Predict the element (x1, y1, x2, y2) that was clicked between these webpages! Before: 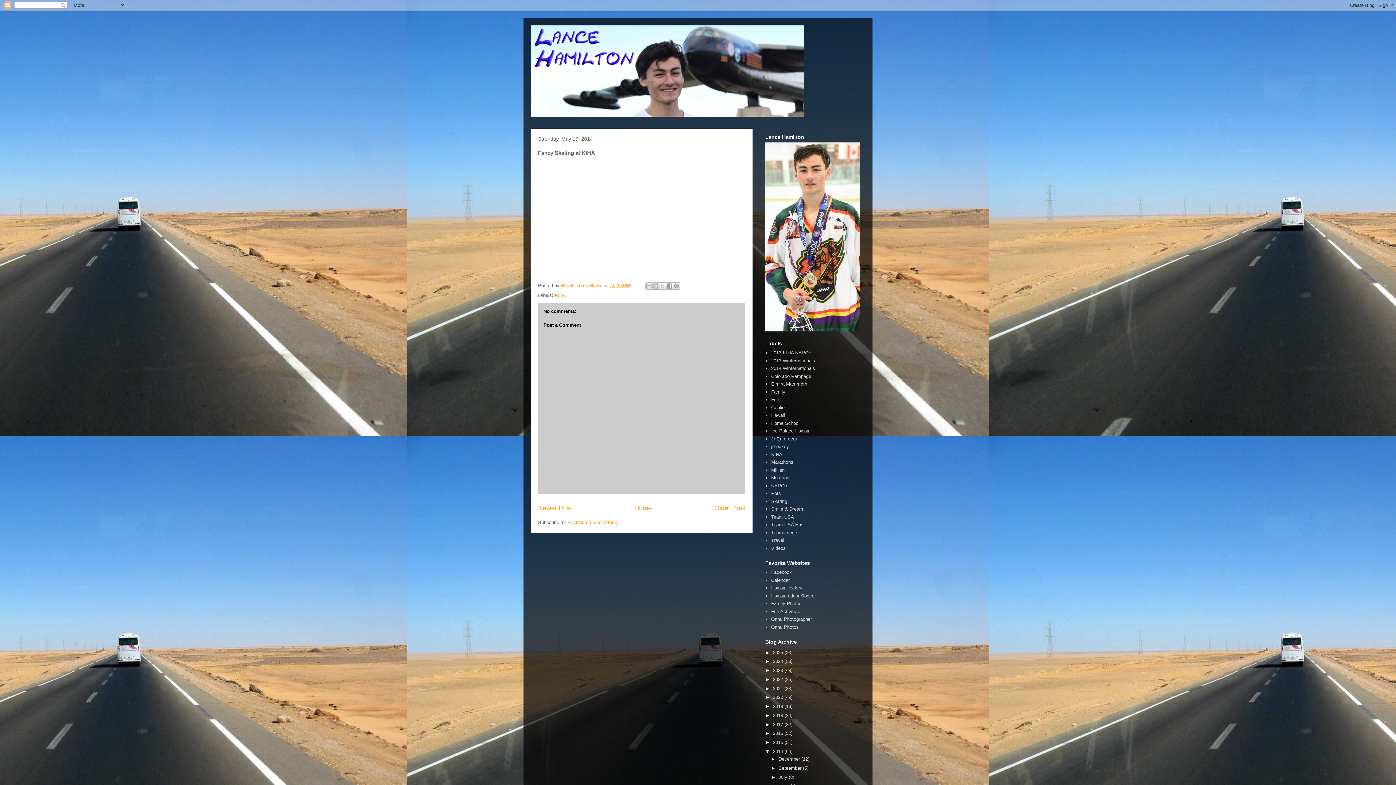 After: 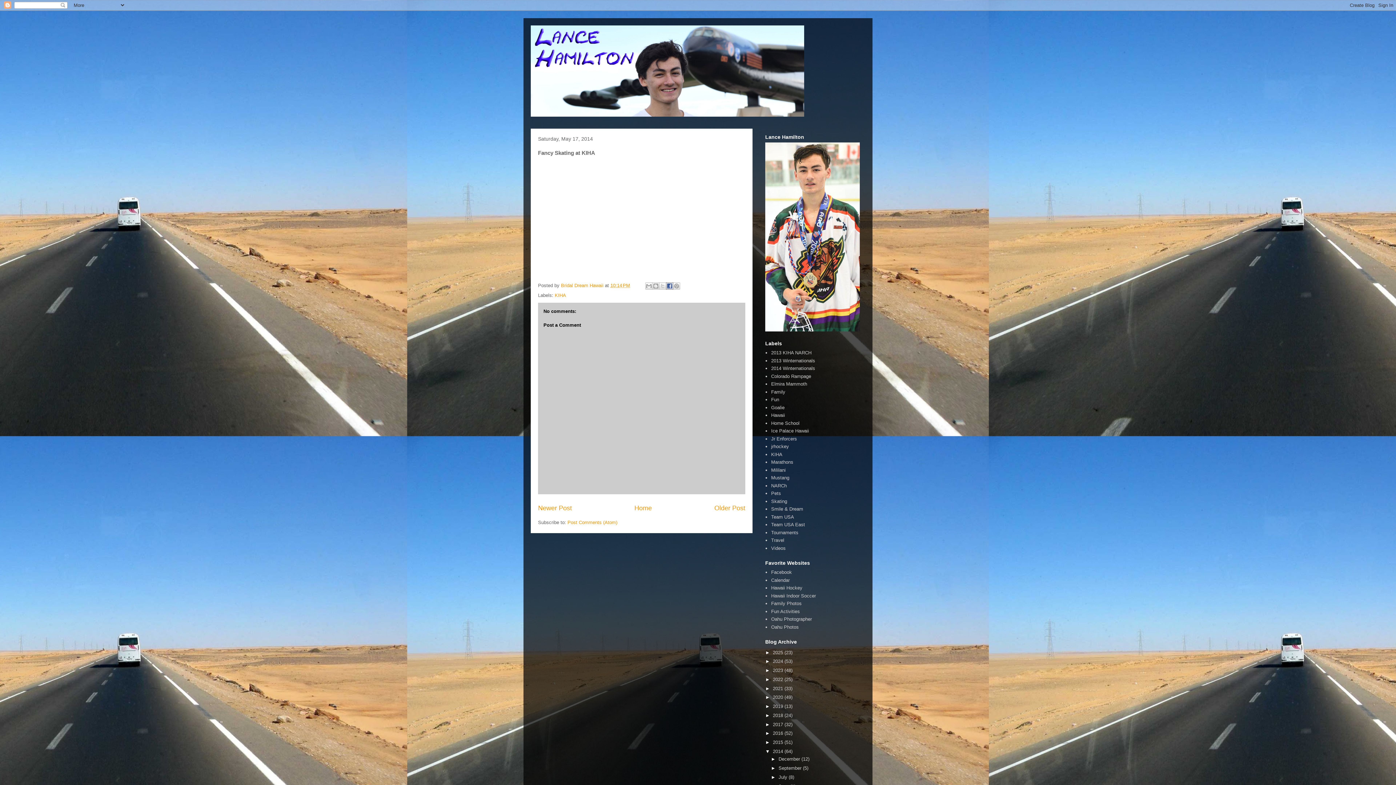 Action: bbox: (666, 282, 673, 289) label: Share to Facebook